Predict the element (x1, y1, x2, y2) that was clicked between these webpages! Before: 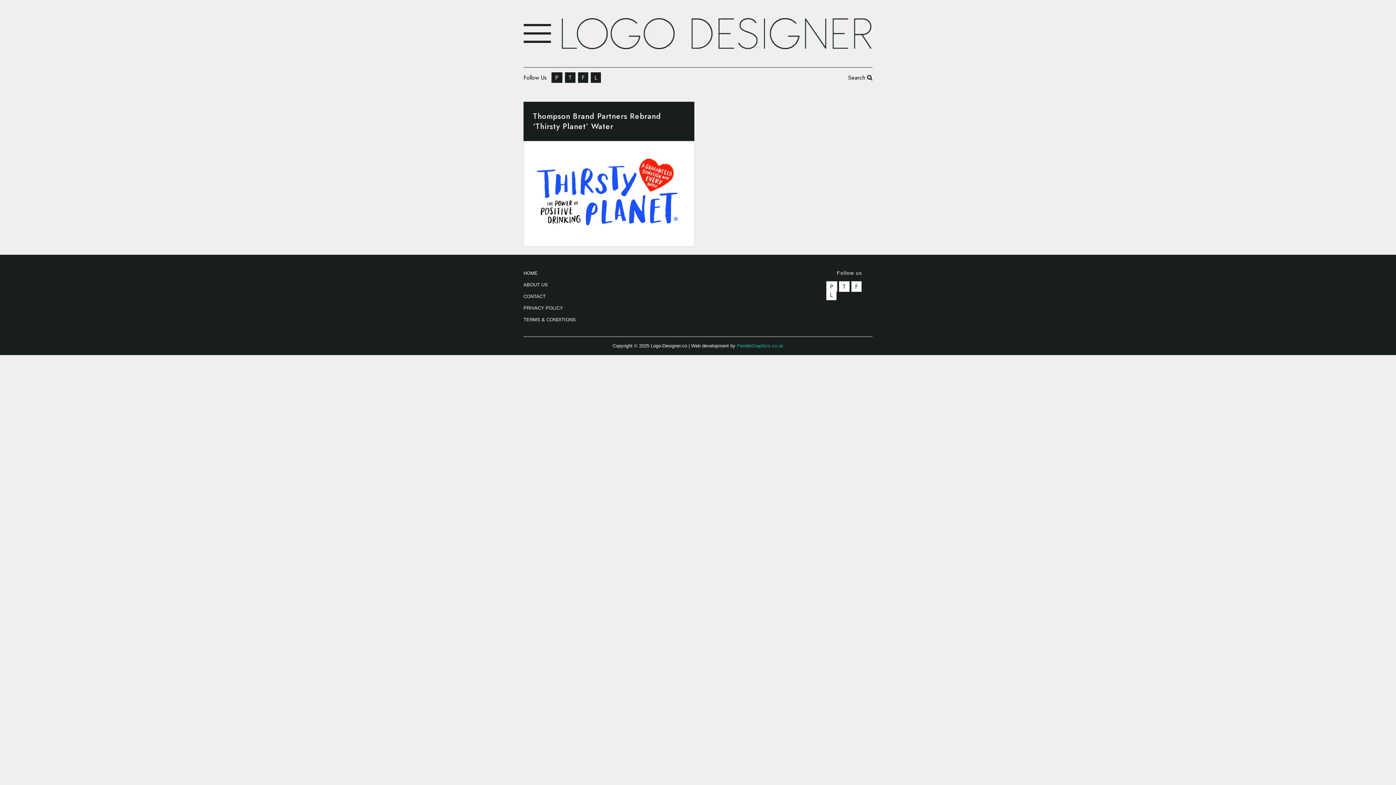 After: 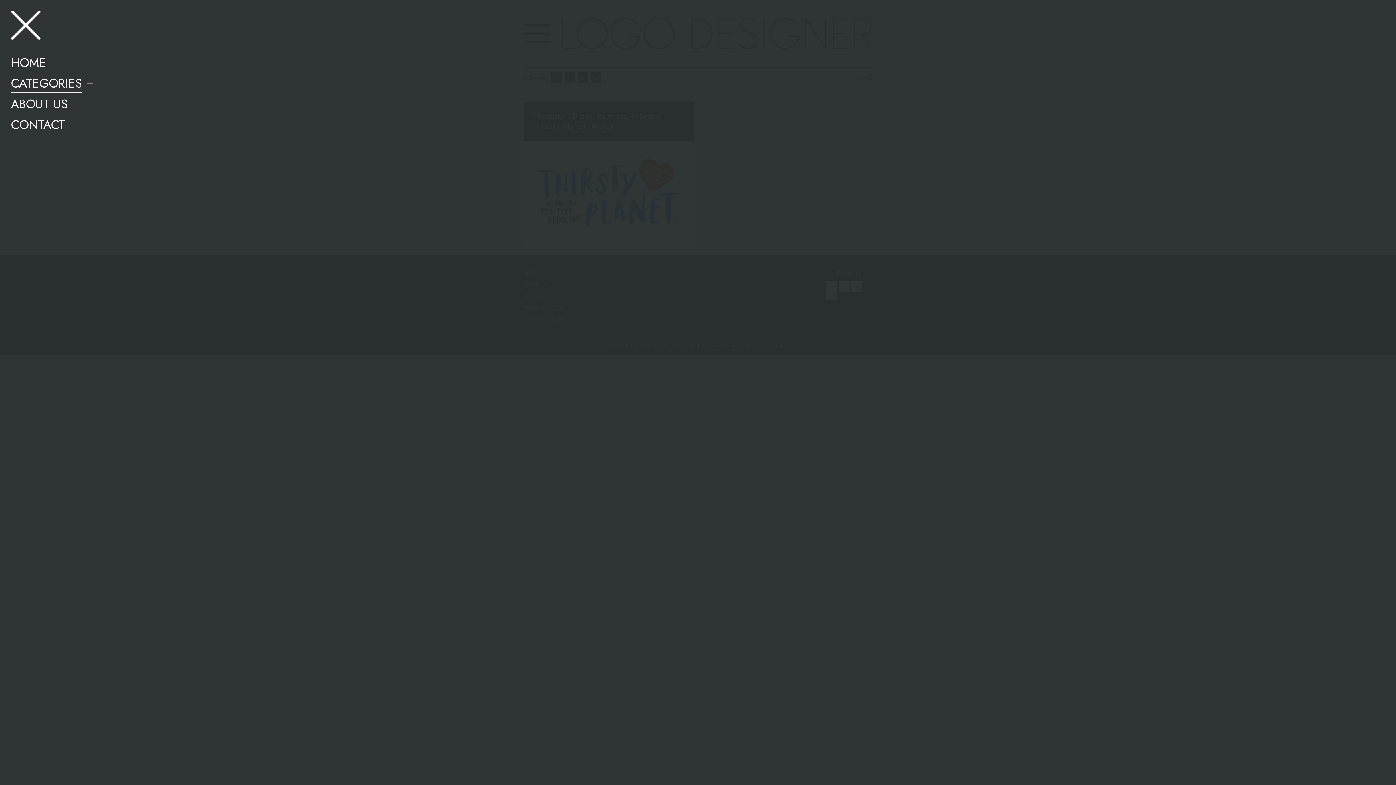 Action: bbox: (523, 24, 551, 42)